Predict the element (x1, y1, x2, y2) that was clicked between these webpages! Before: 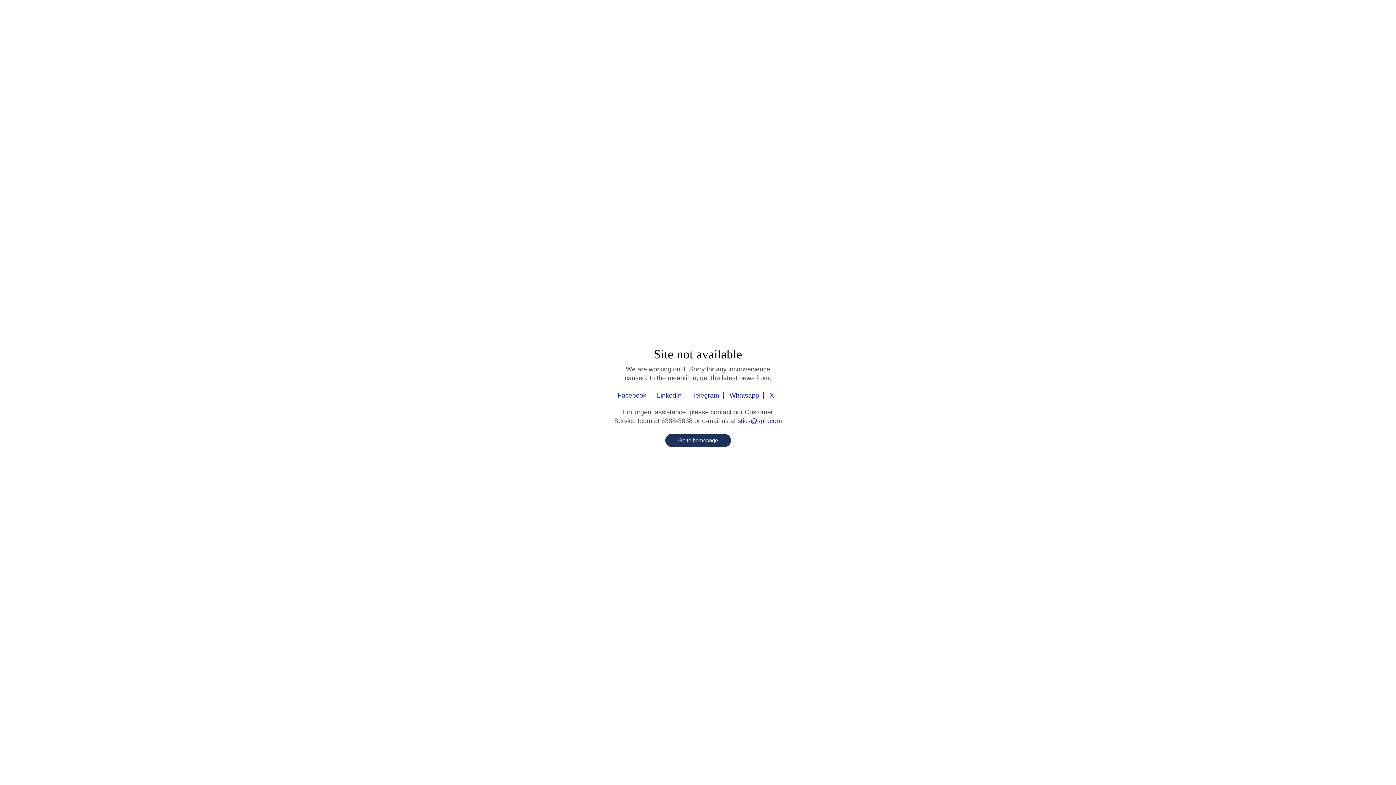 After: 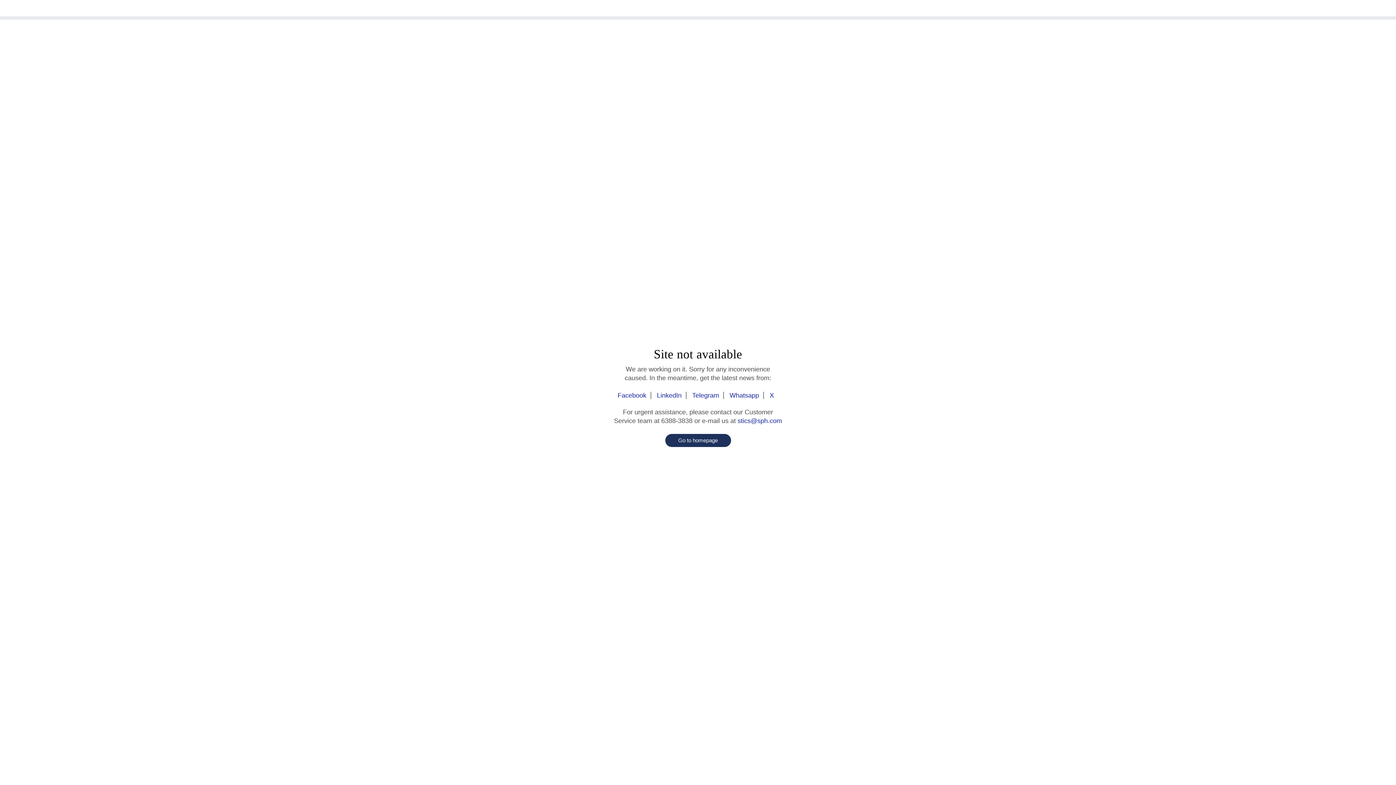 Action: bbox: (665, 434, 731, 447) label: Go to homepage